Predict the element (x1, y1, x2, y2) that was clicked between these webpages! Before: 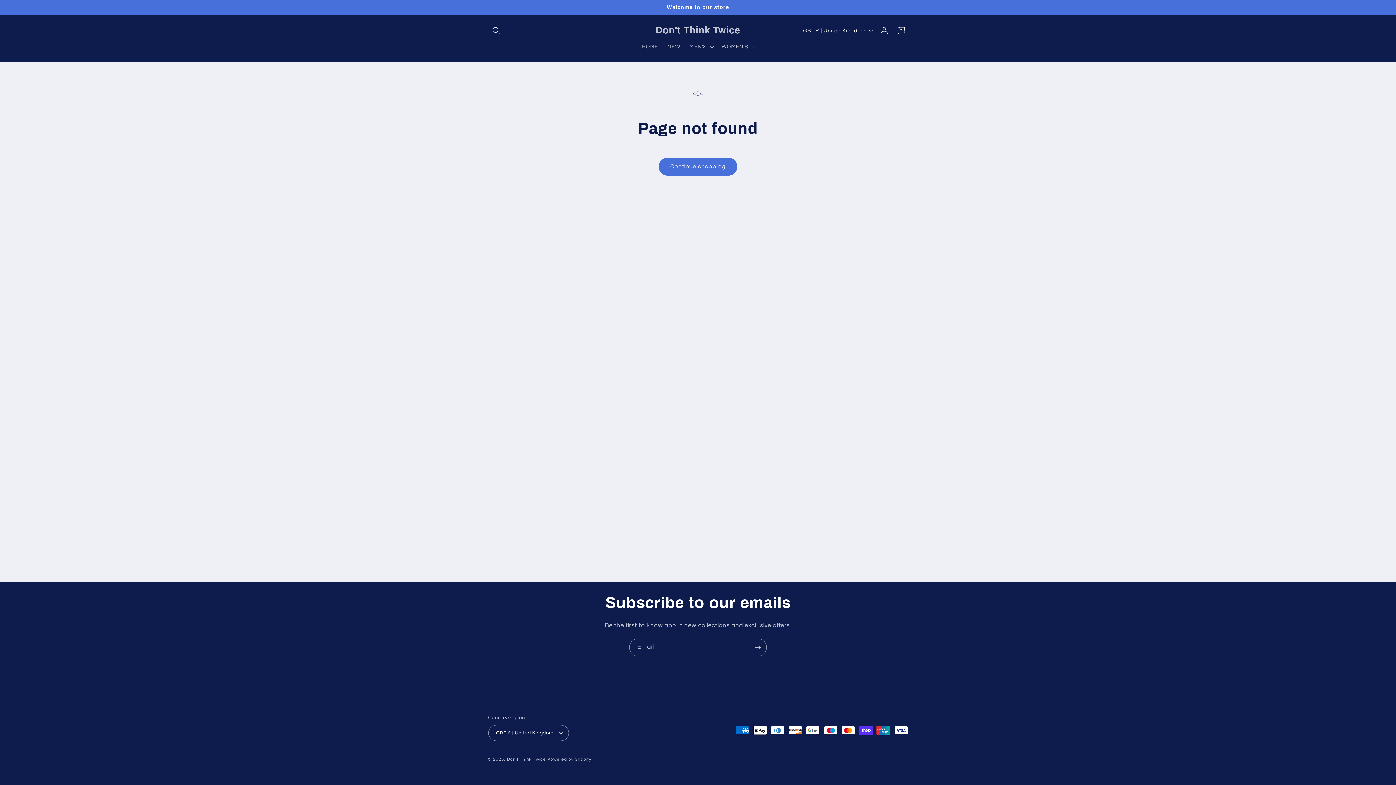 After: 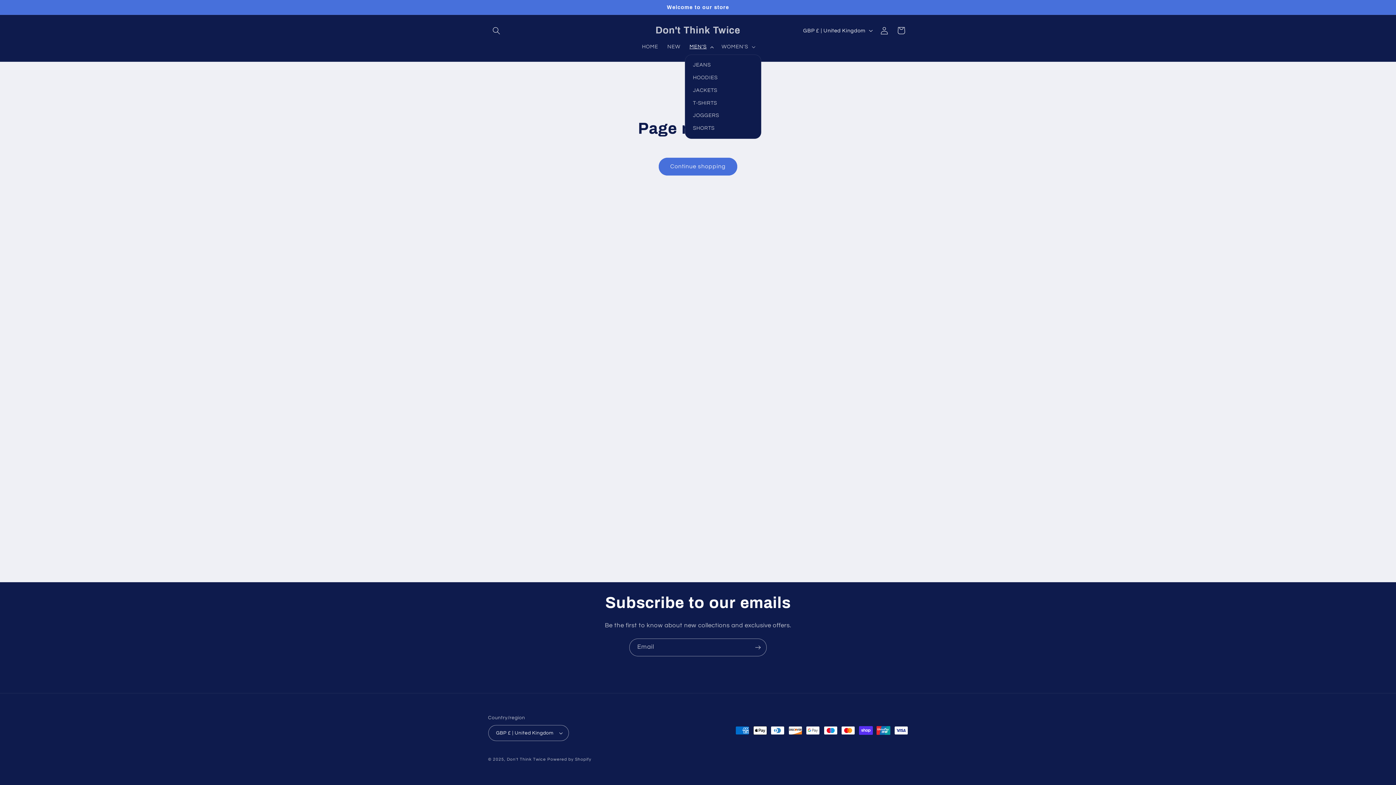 Action: label: MEN'S bbox: (685, 38, 717, 54)